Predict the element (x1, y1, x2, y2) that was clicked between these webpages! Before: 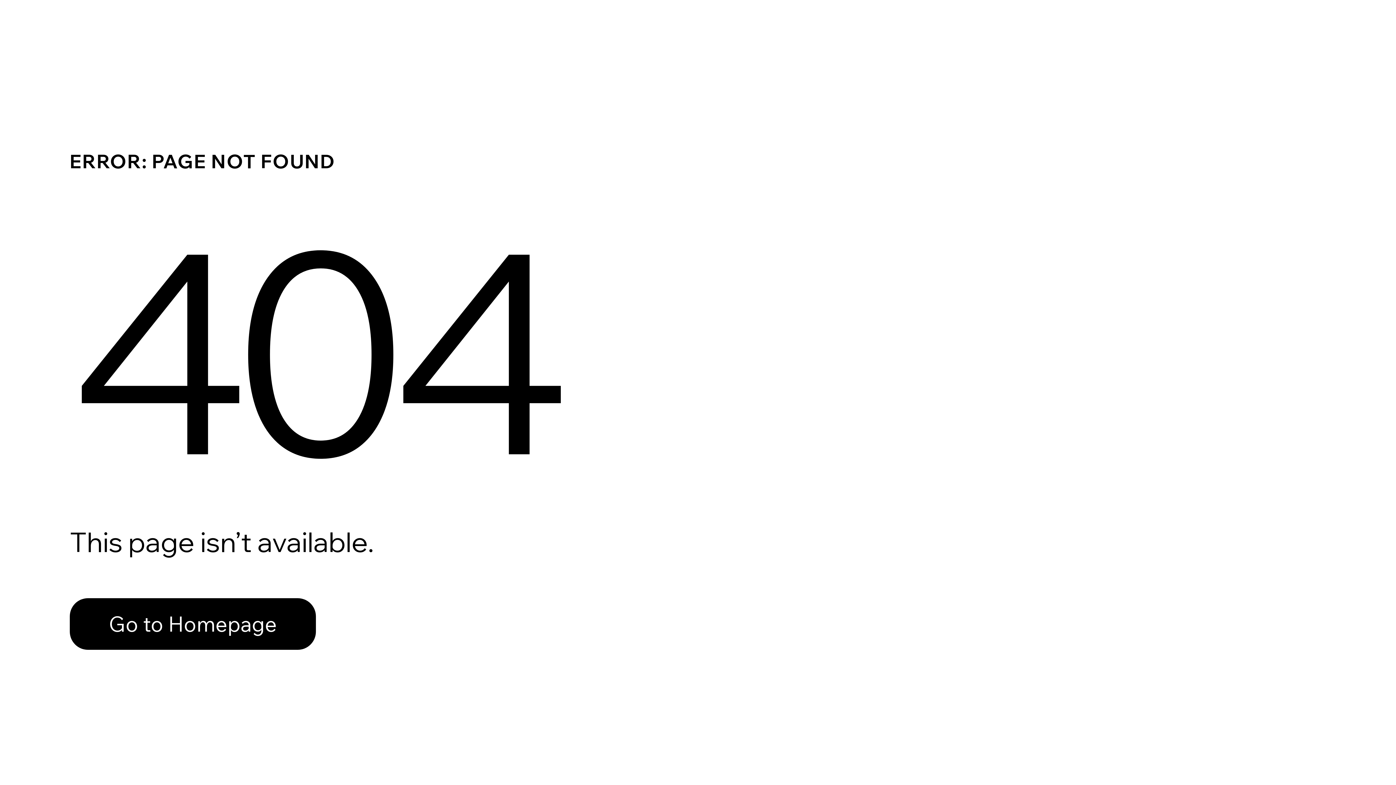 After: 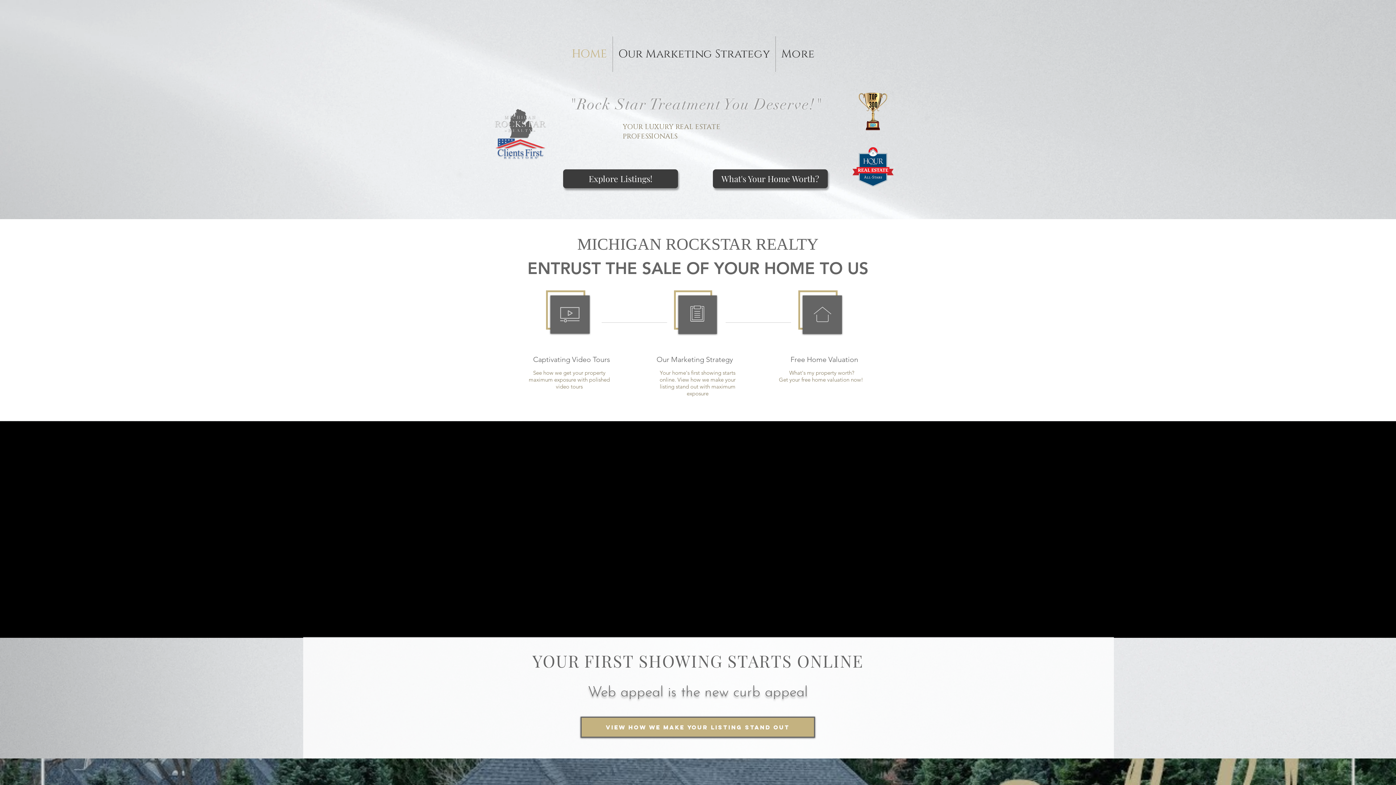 Action: label: Go to Homepage bbox: (69, 598, 316, 650)